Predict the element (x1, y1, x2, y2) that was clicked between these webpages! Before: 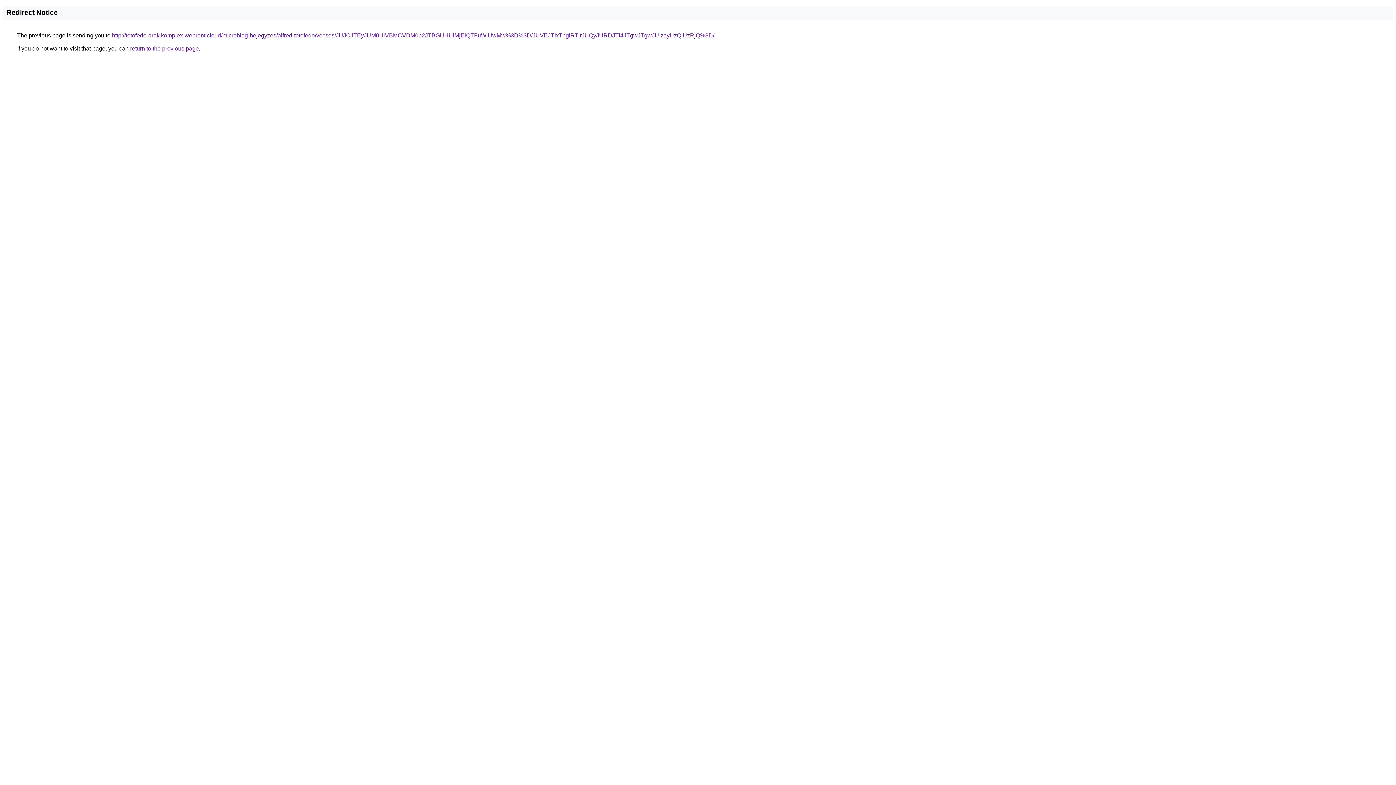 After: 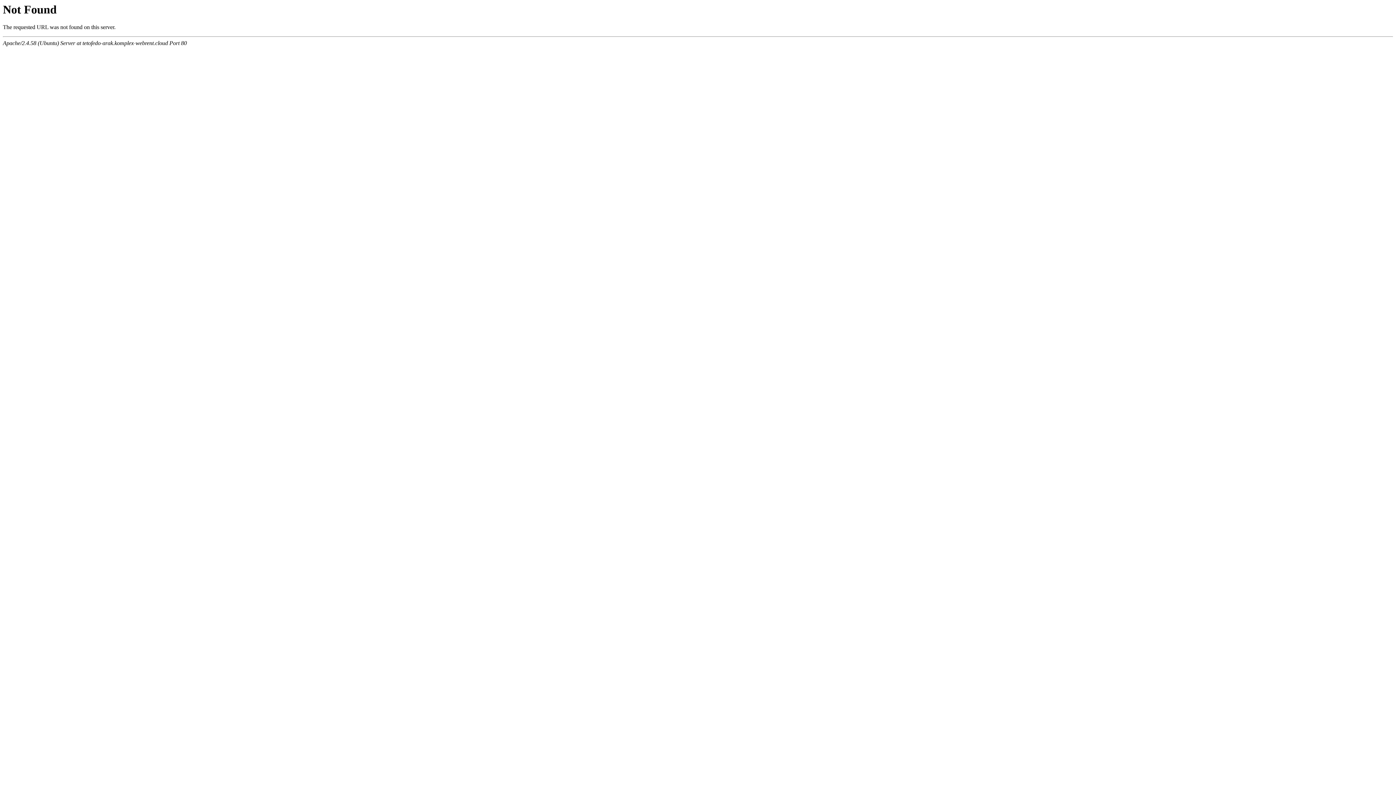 Action: bbox: (112, 32, 714, 38) label: http://tetofedo-arak.komplex-webrent.cloud/microblog-bejegyzes/alfred-tetofedo/vecses/JUJCJTEyJUM0UiVBMCVDM0p2JTBGUHUlMjElQTFuWiUwMw%3D%3D/JUVEJTIxTnglRTlrJUQyJURDJTI4JTgwJTgwJUIzayUzQiUzRjQ%3D/